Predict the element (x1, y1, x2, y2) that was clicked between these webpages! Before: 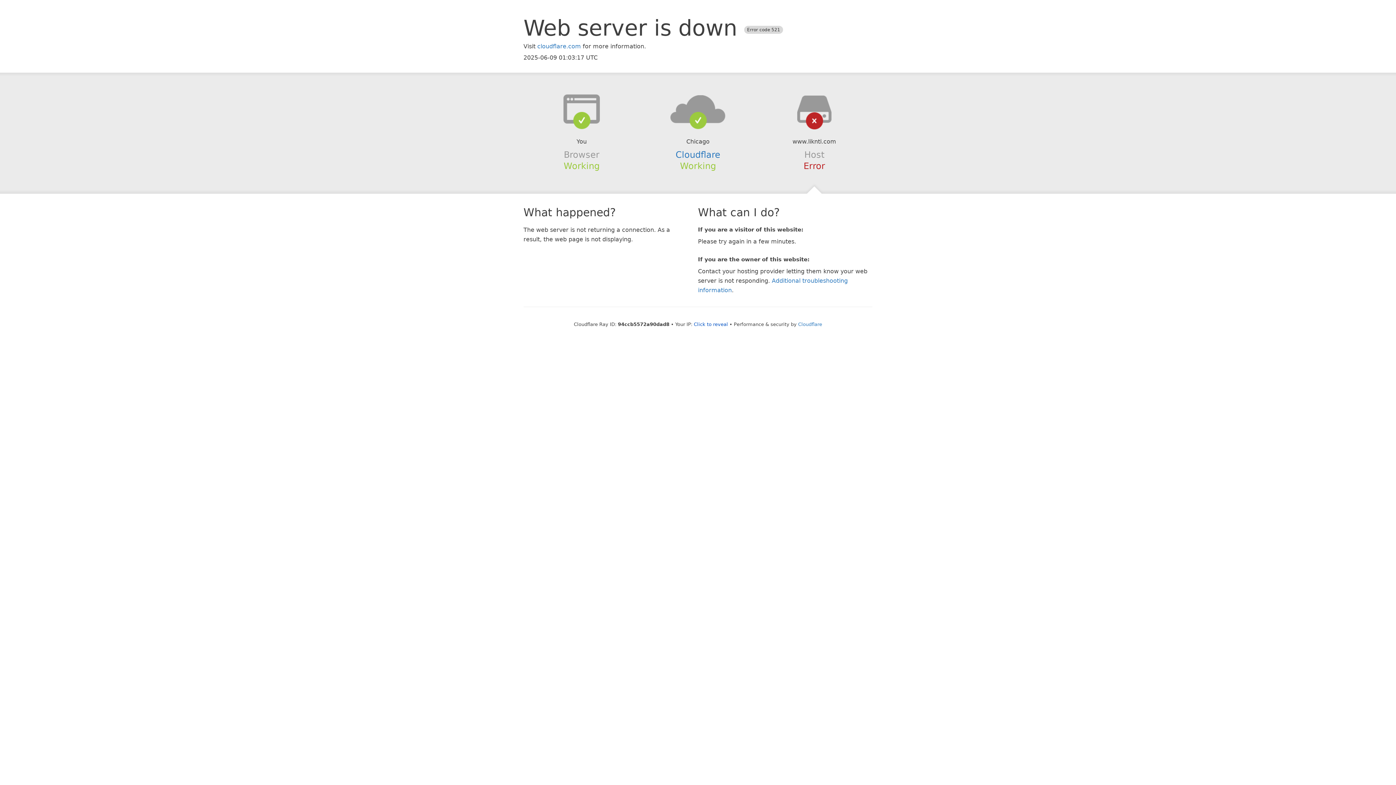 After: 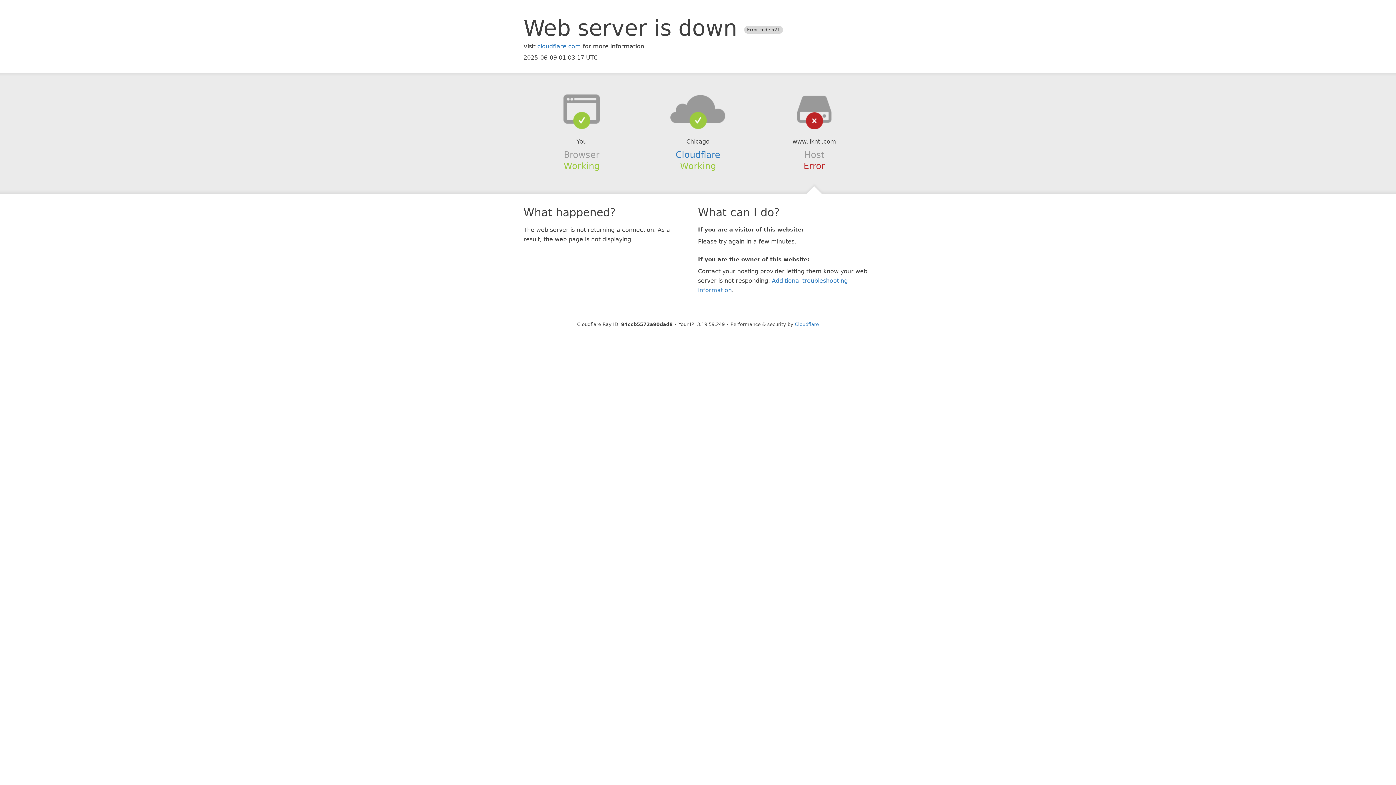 Action: label: Click to reveal bbox: (694, 321, 728, 327)